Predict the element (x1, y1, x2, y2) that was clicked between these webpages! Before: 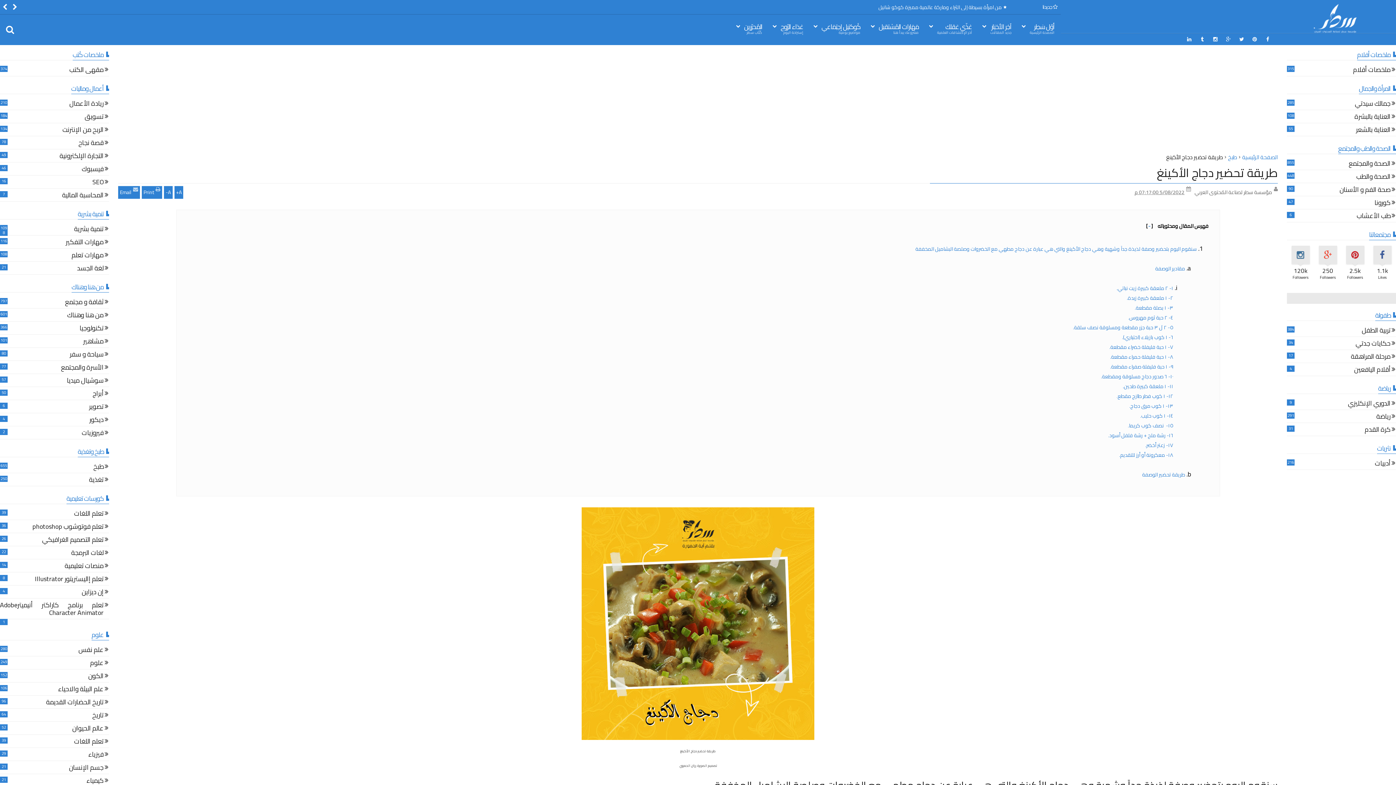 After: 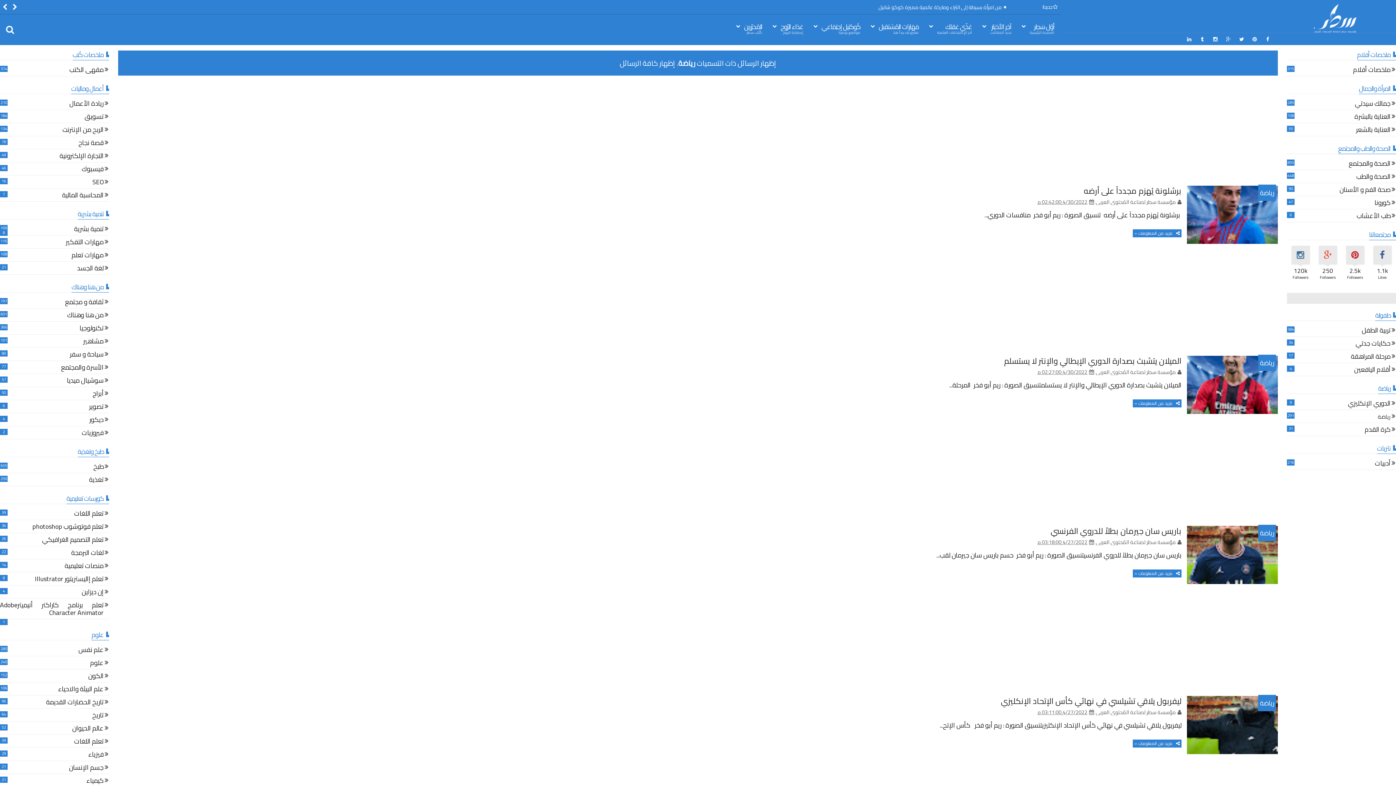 Action: label: رياضة bbox: (1376, 412, 1390, 422)